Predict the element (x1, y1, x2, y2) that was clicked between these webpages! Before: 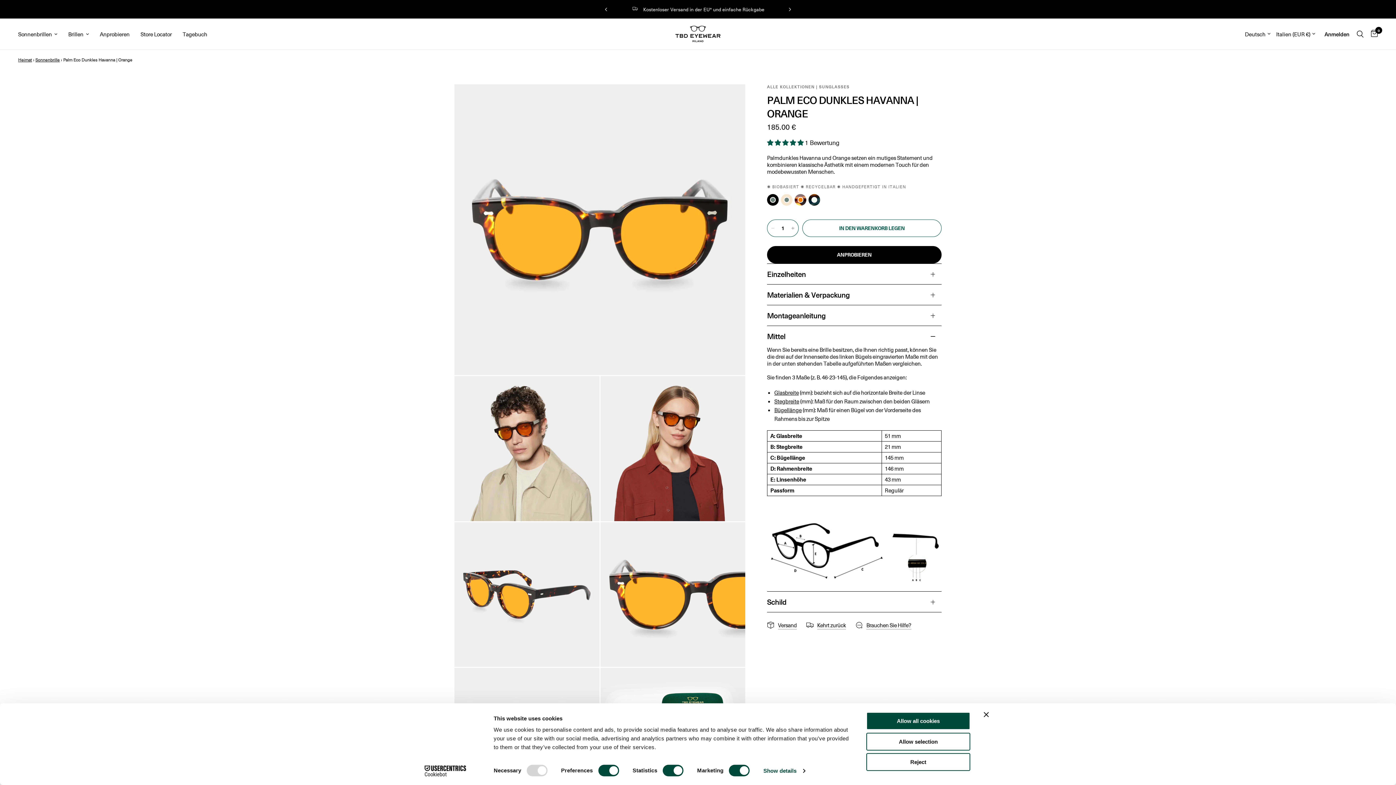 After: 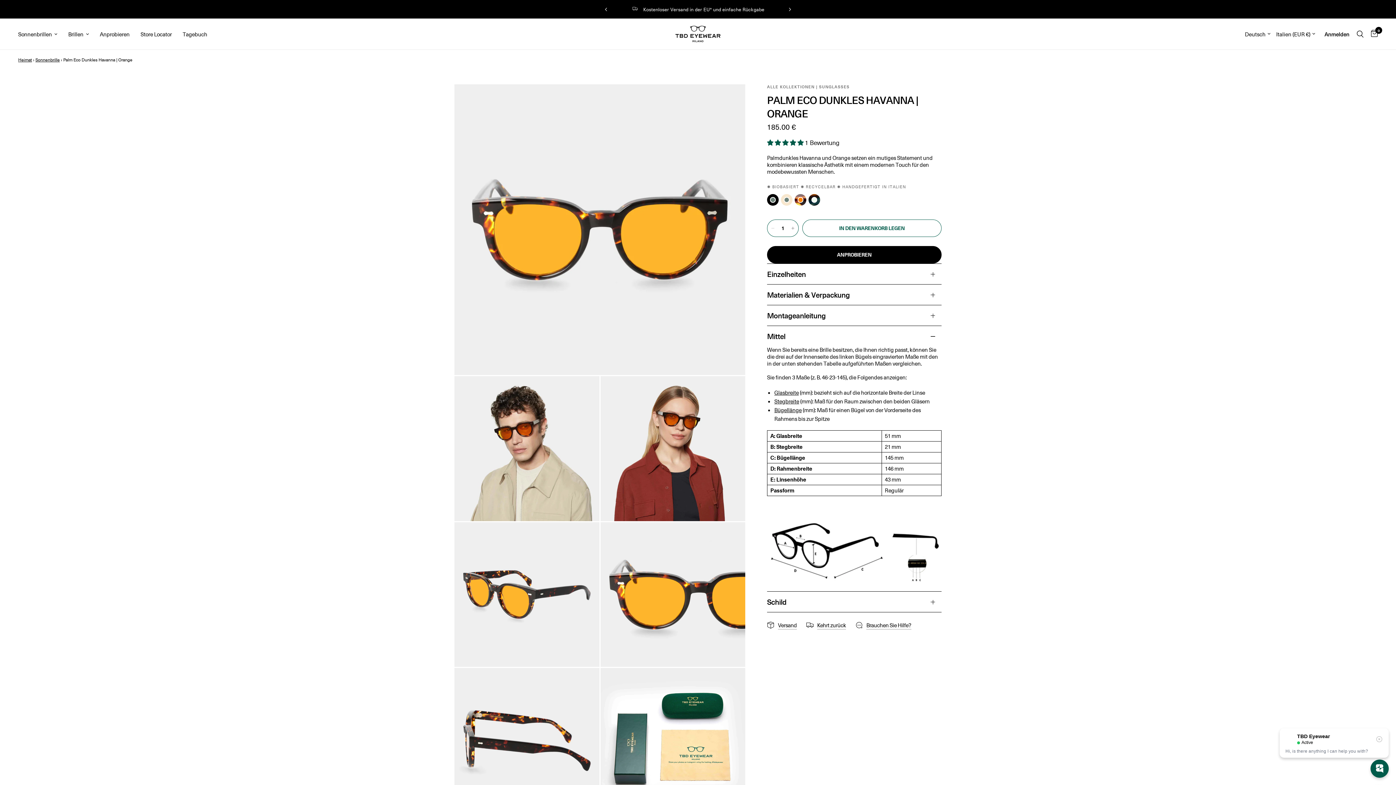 Action: label: Close banner bbox: (984, 712, 989, 717)